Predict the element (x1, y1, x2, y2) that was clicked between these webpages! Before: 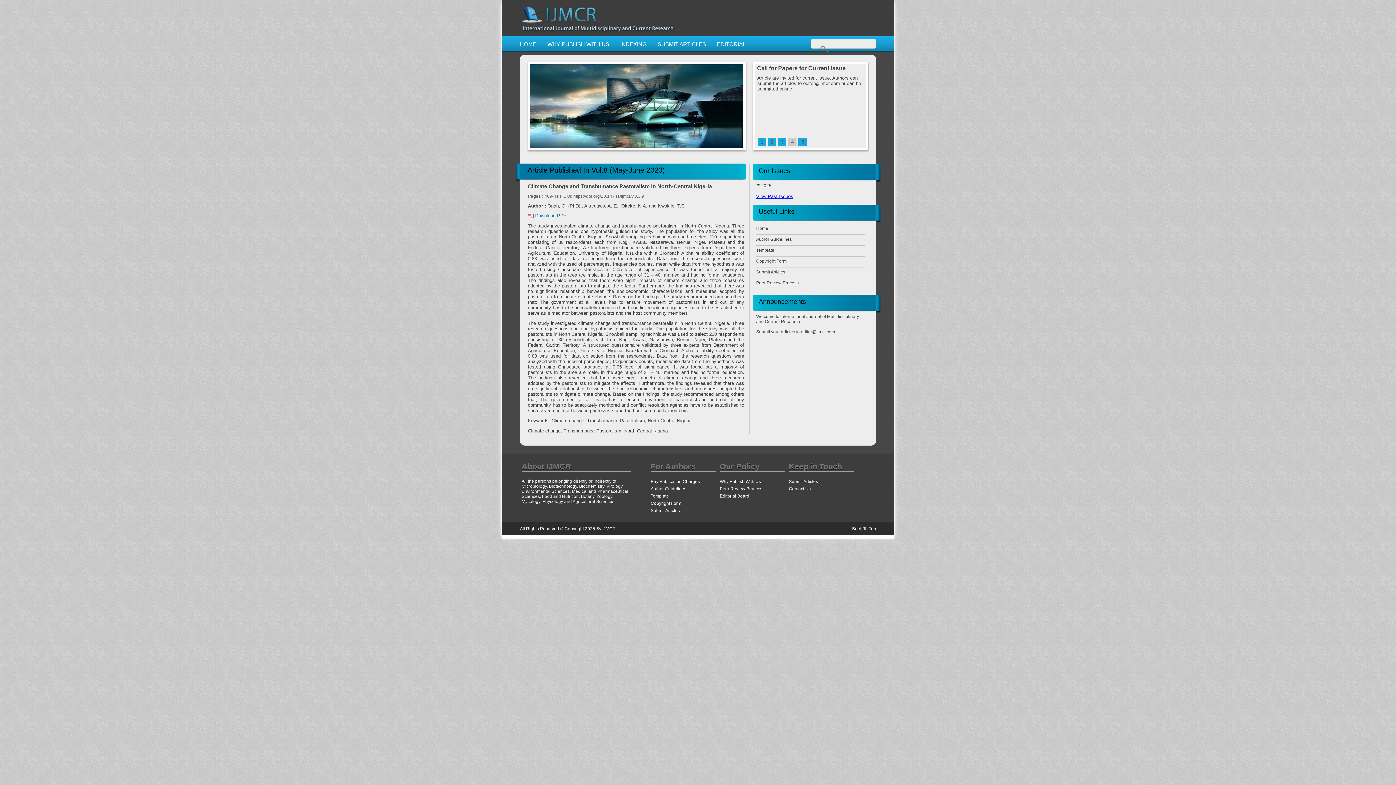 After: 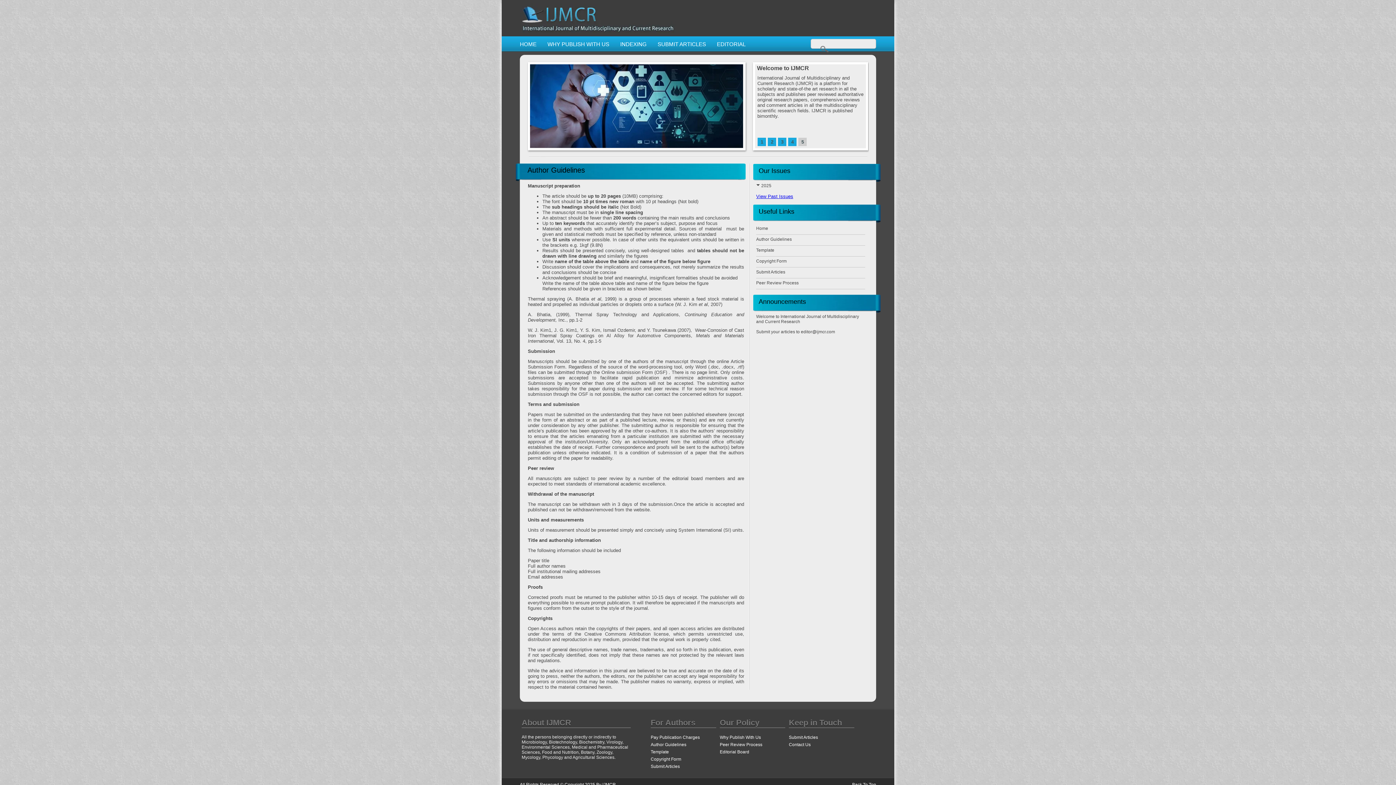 Action: bbox: (756, 236, 792, 241) label: Author Guidelines